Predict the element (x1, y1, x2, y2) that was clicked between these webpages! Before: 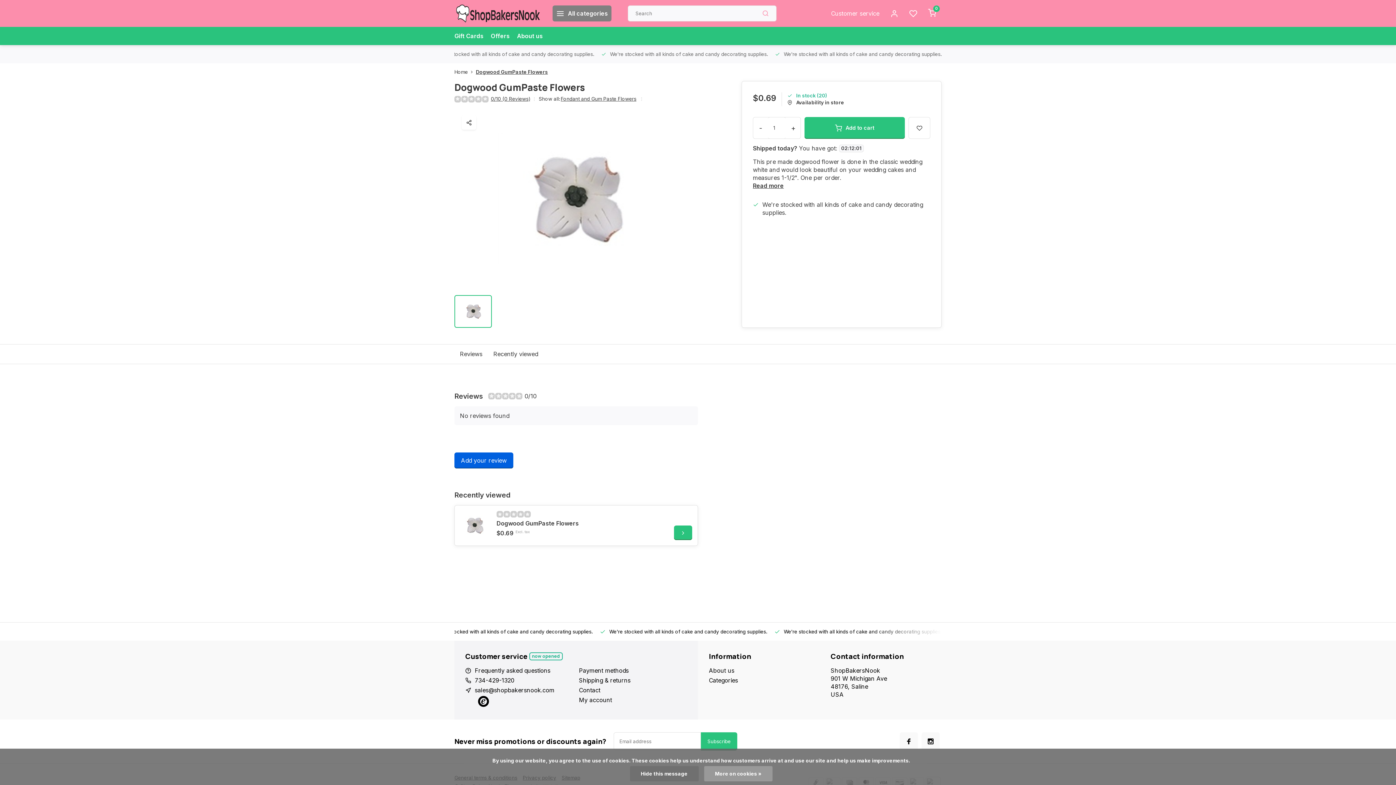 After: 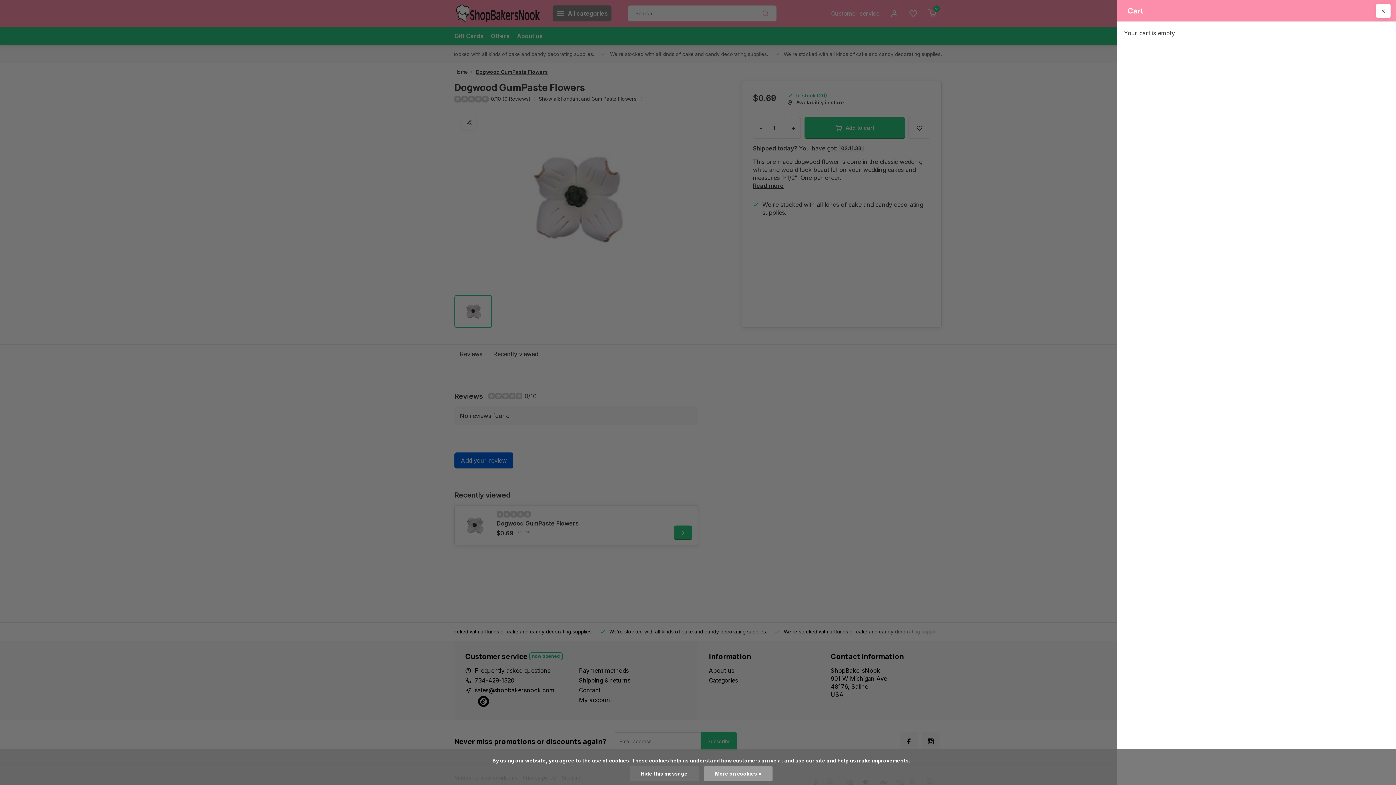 Action: label: 0 bbox: (922, 5, 941, 21)